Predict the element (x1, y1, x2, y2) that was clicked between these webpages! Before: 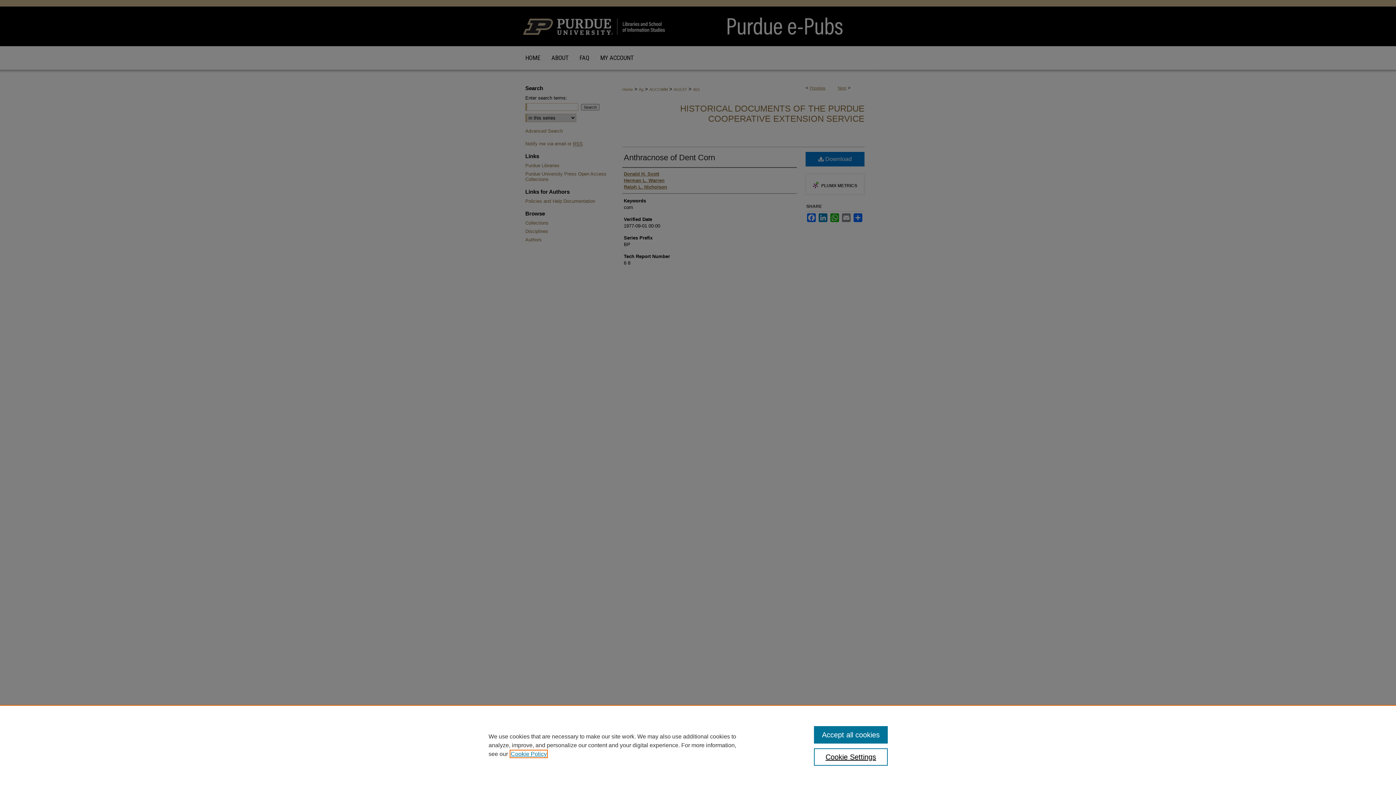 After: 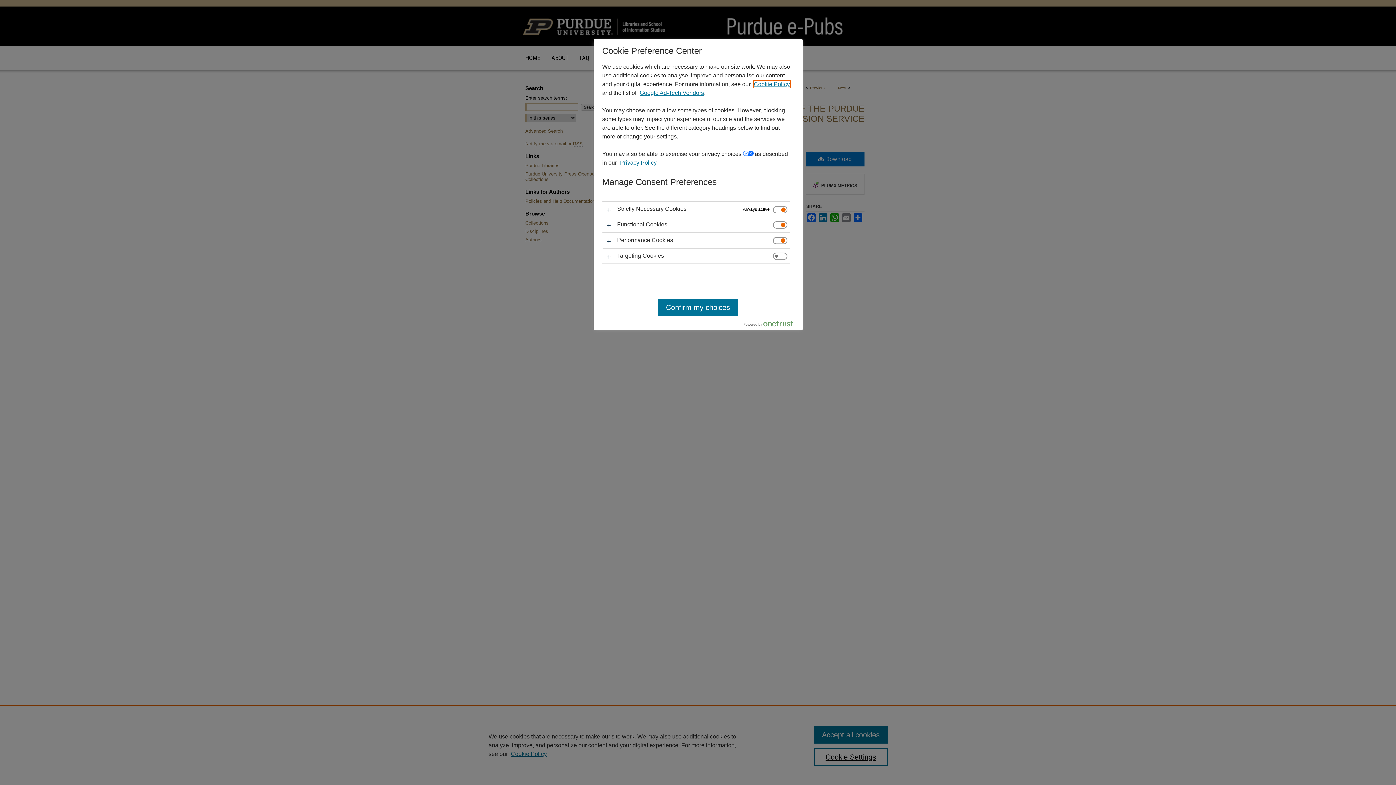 Action: label: Cookie Settings bbox: (814, 748, 887, 766)